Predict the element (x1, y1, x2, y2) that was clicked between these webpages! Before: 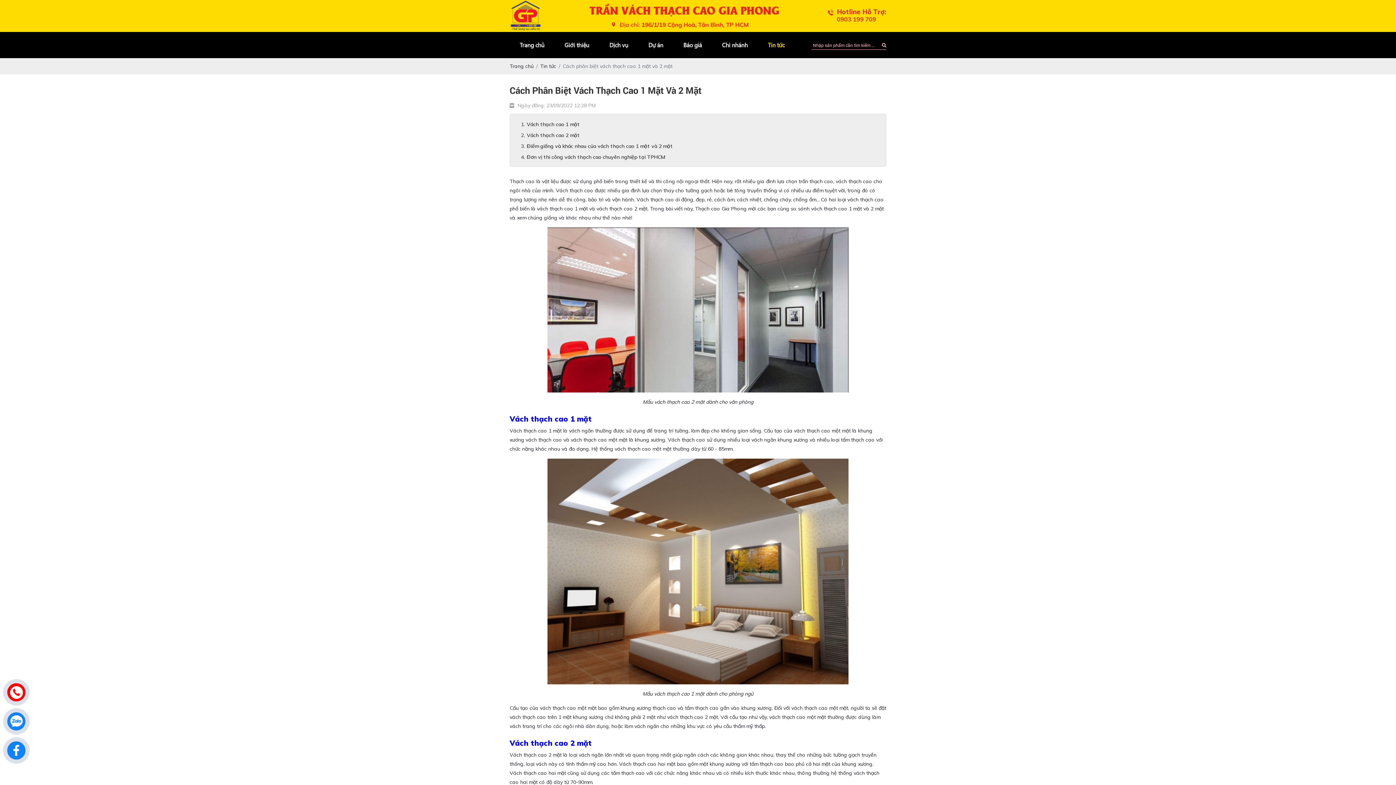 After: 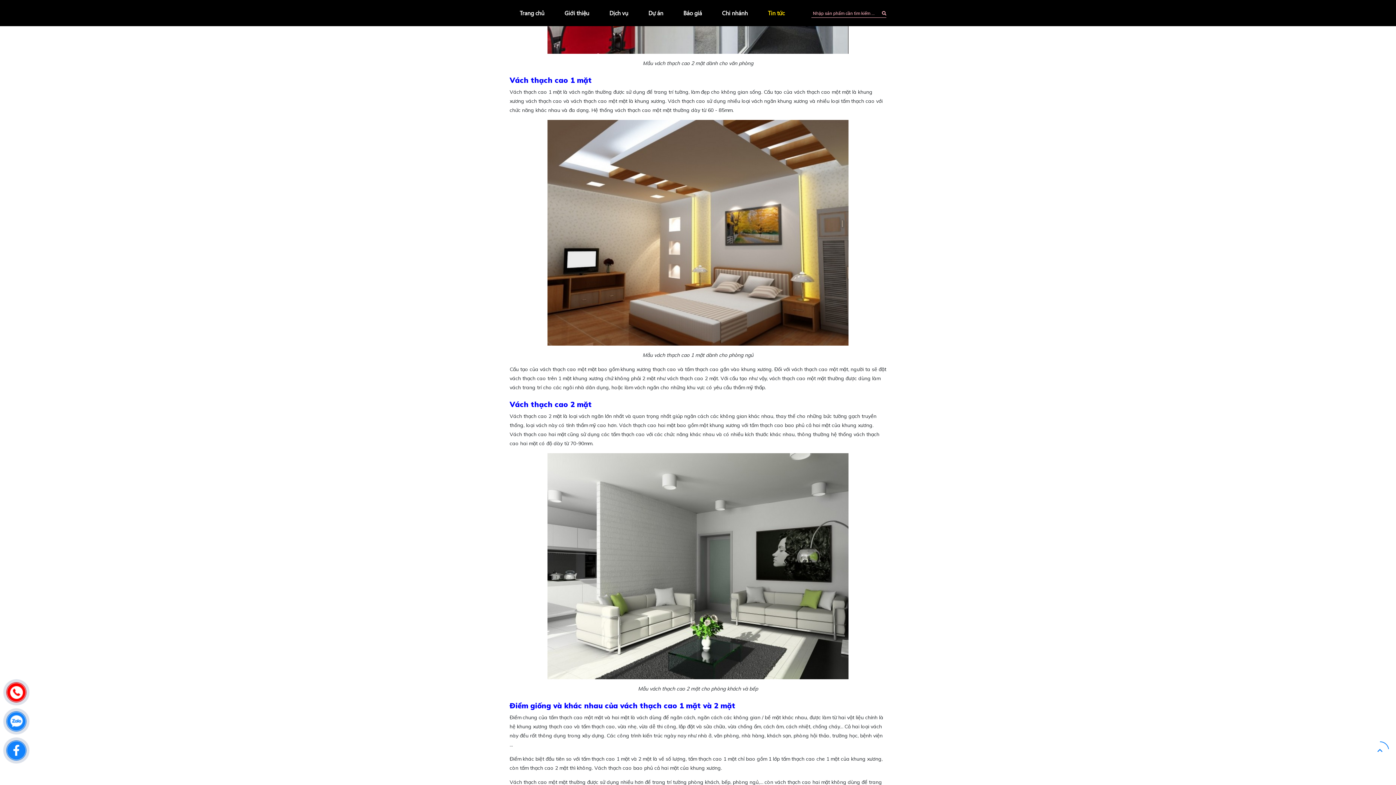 Action: label: Vách thạch cao 1 mặt bbox: (526, 121, 580, 127)